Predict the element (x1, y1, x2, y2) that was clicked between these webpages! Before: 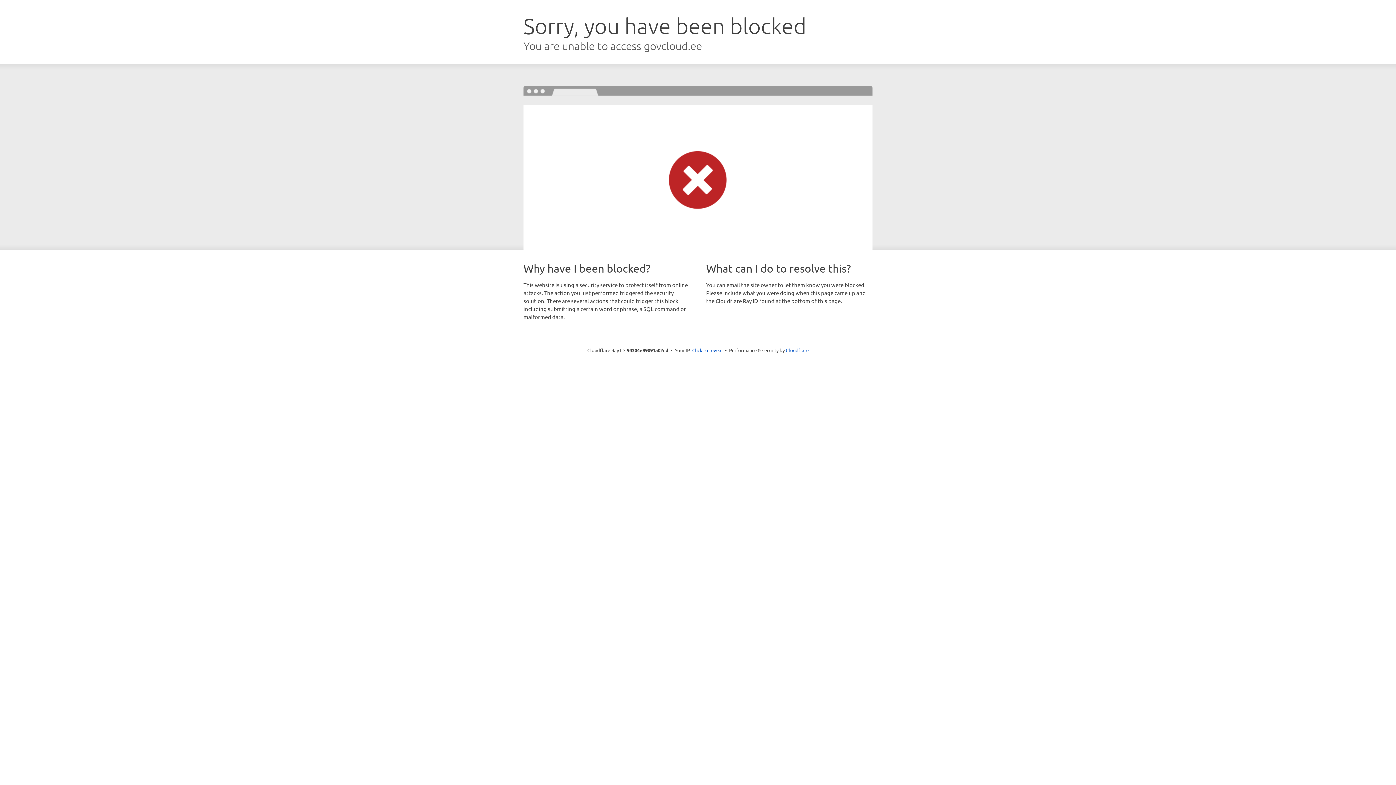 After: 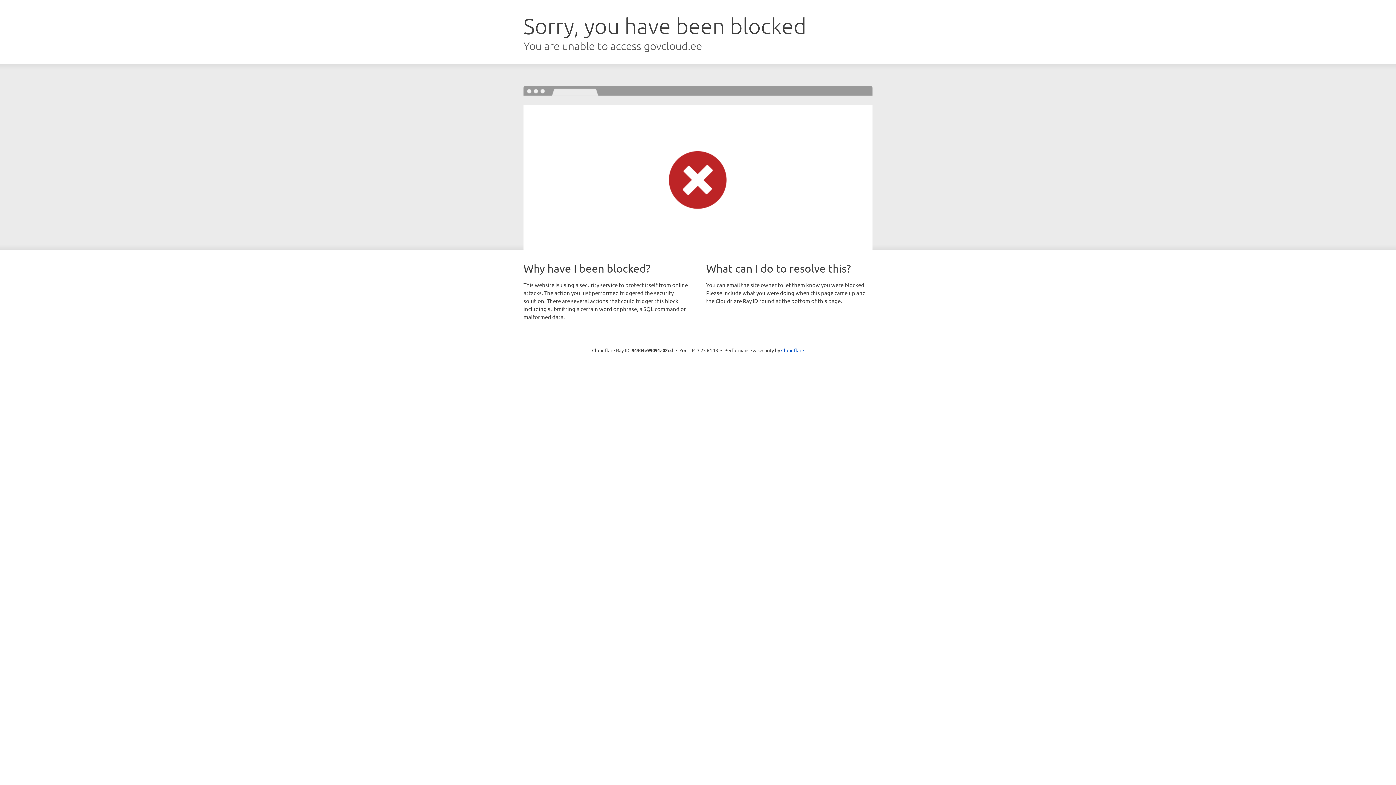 Action: label: Click to reveal bbox: (692, 346, 722, 353)